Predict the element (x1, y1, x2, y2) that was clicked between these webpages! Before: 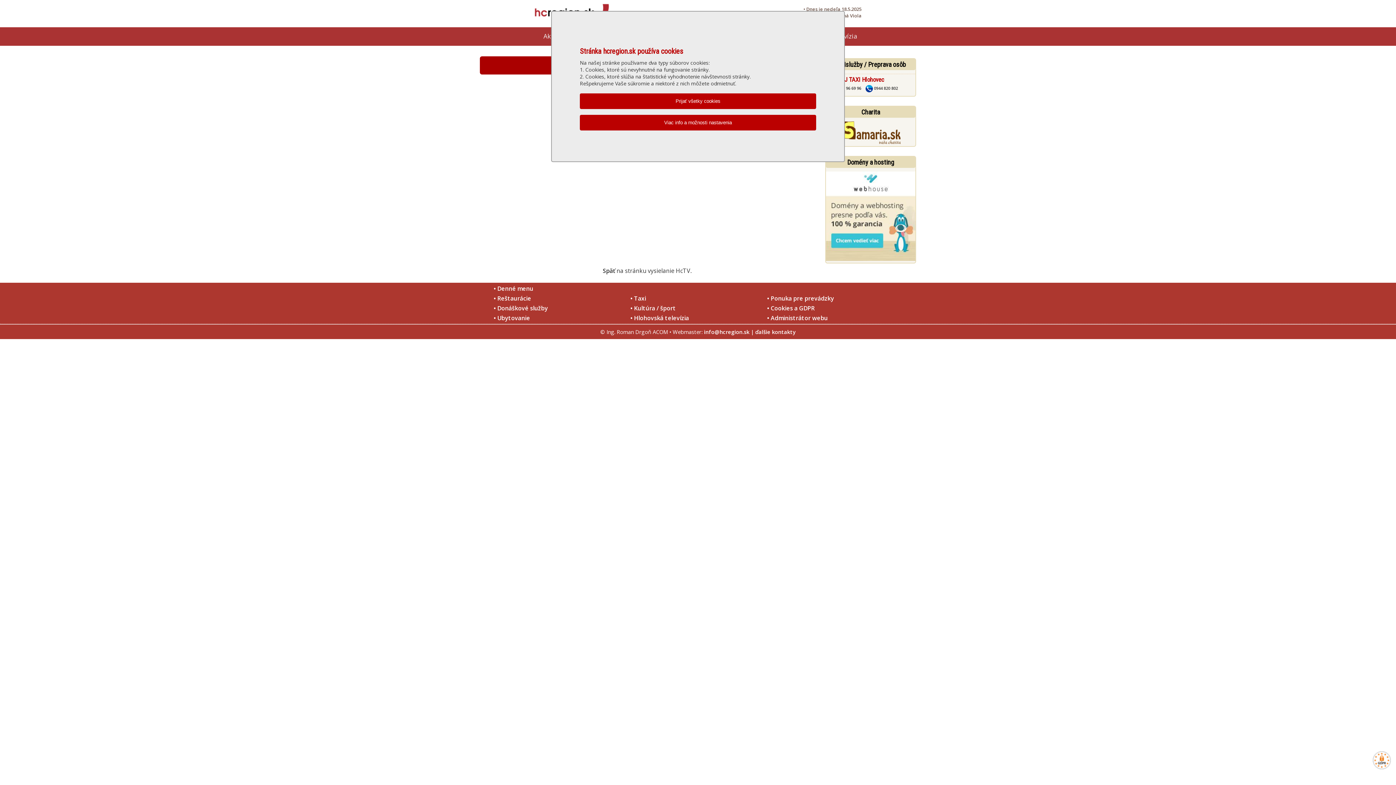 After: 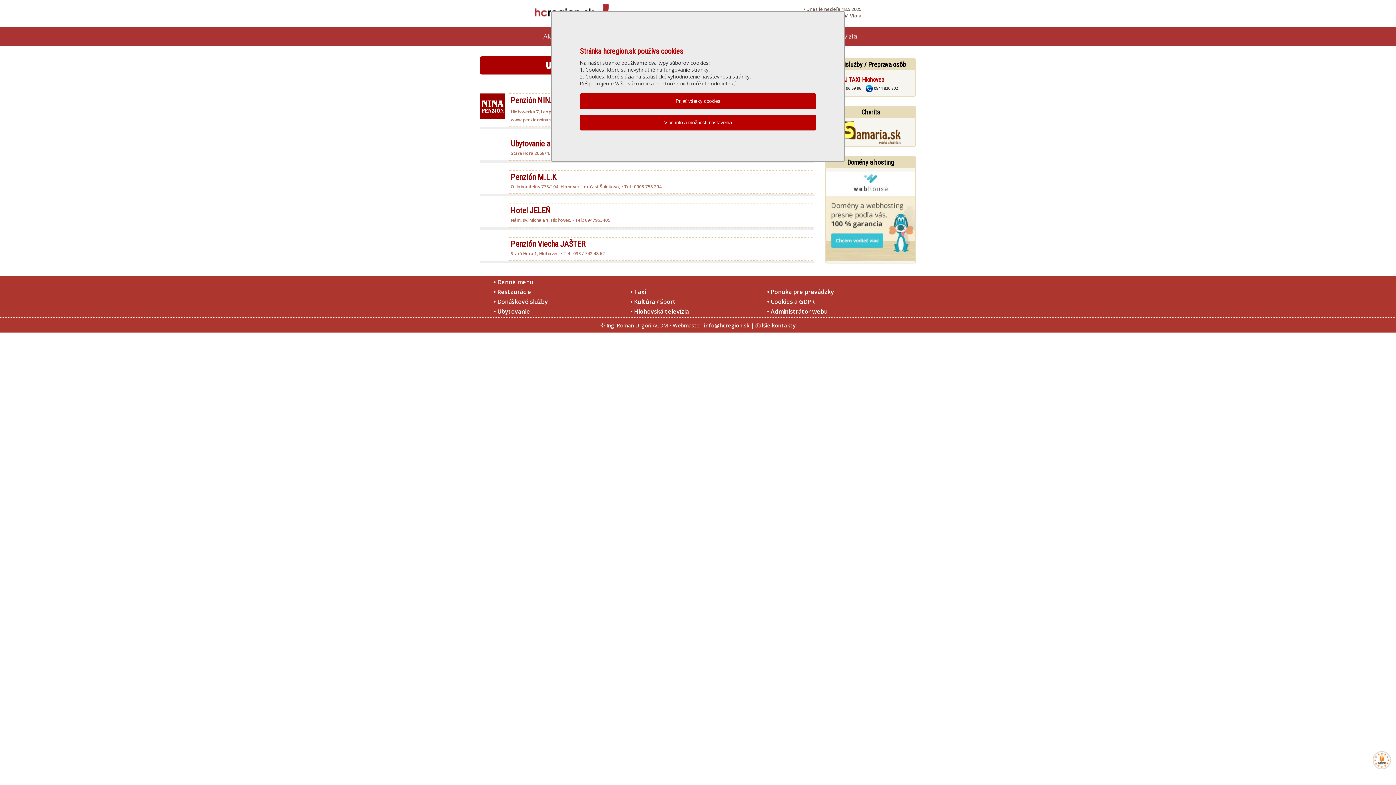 Action: bbox: (493, 314, 530, 322) label: • Ubytovanie